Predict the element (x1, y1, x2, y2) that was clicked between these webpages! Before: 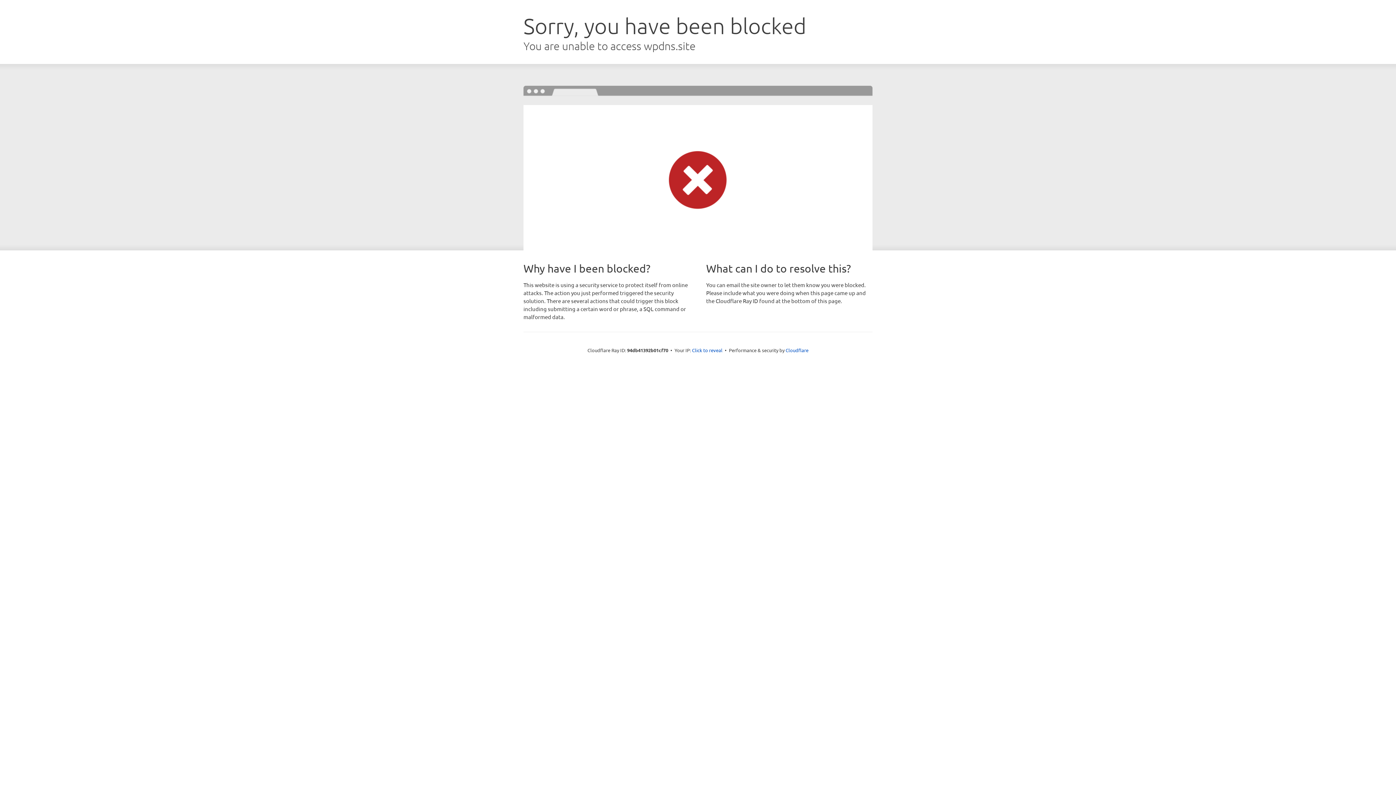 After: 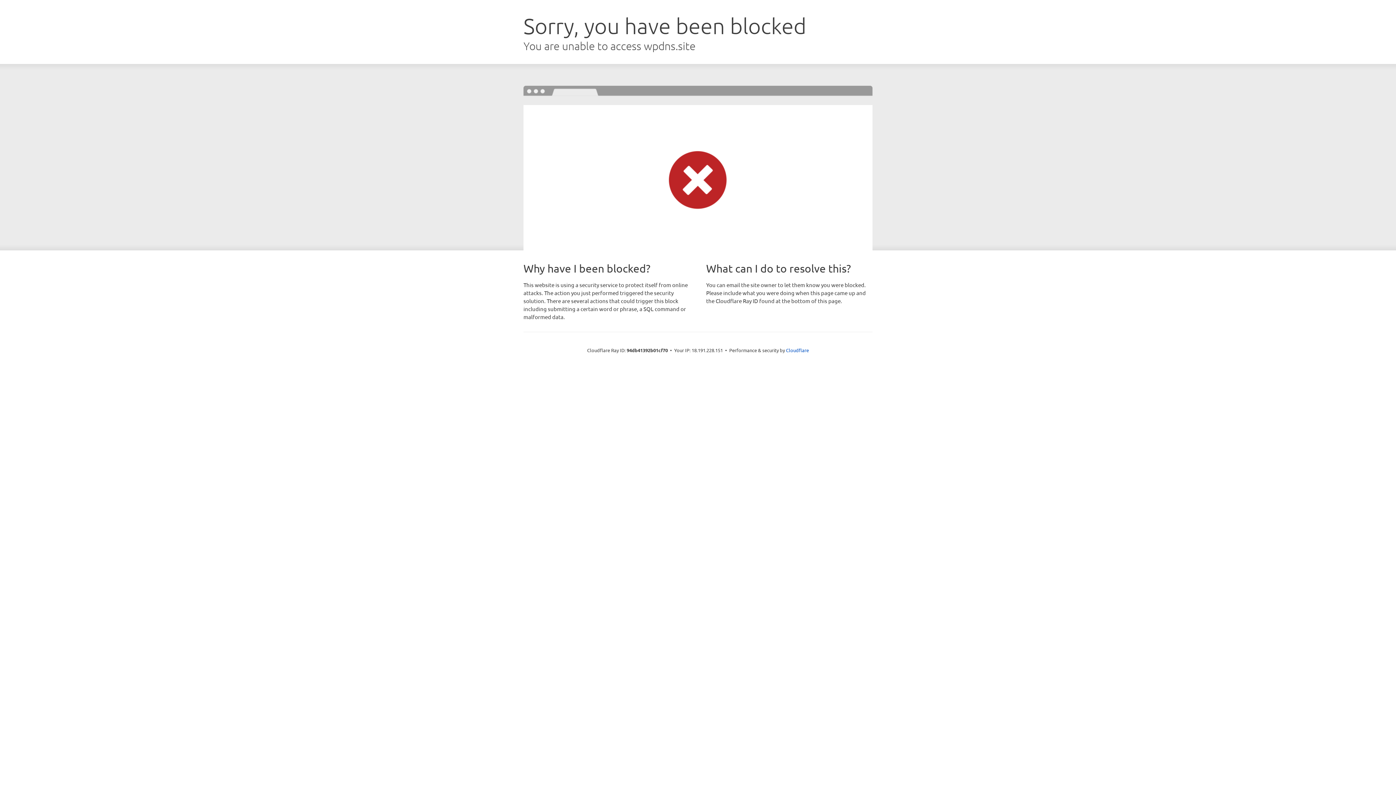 Action: label: Click to reveal bbox: (692, 346, 722, 353)